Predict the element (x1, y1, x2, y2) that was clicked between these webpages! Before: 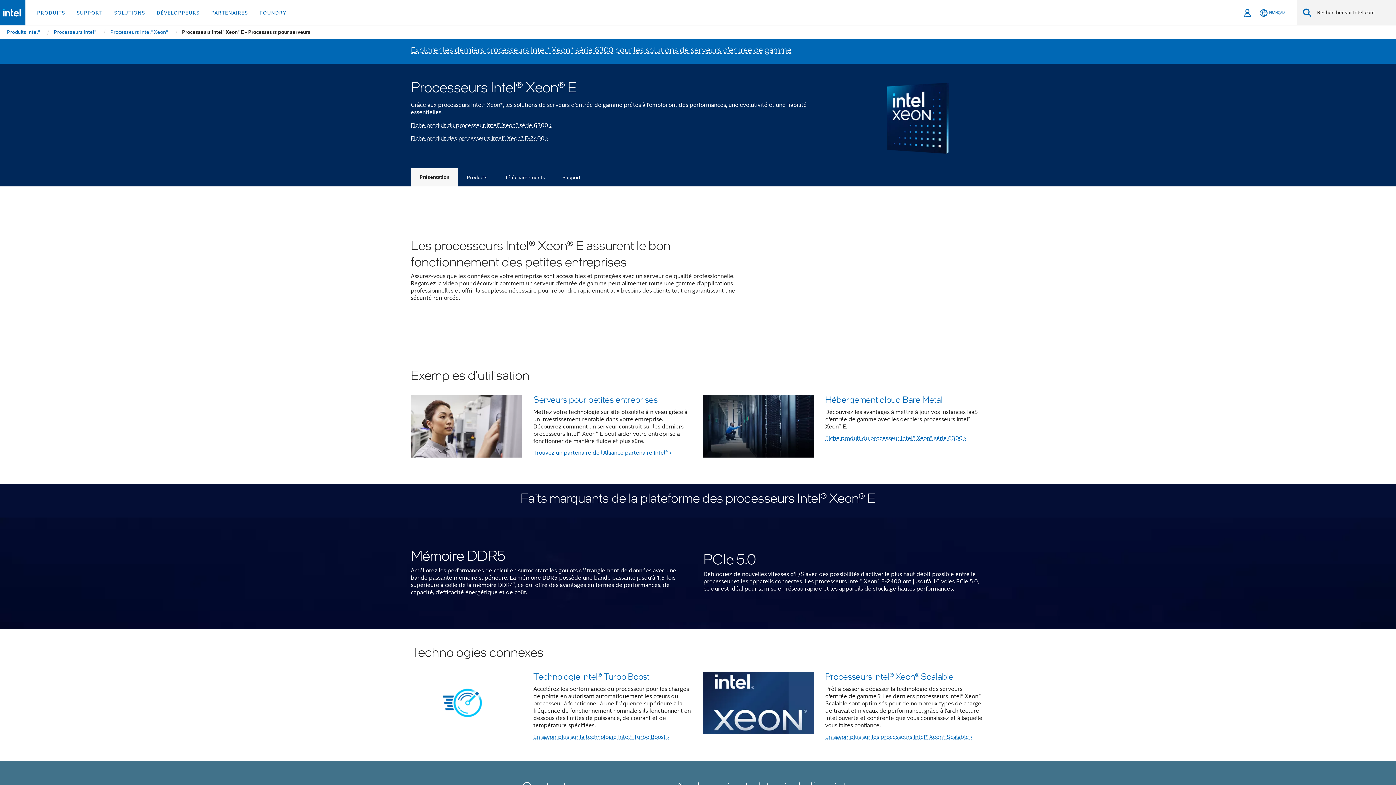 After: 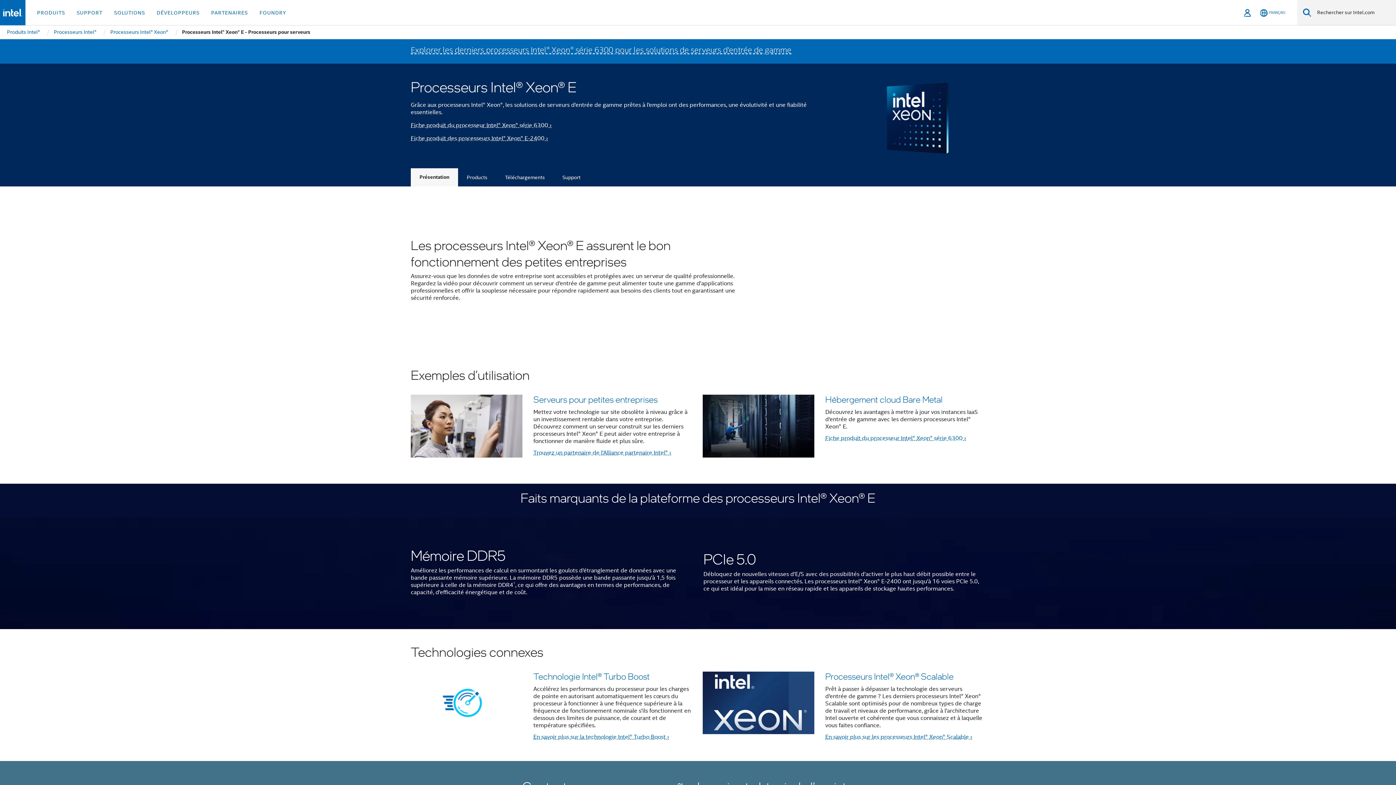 Action: bbox: (405, 643, 990, 746) label: Technologies connexes
Technologie Intel® Turbo Boost

Accélérez les performances du processeur pour les charges de pointe en autorisant automatiquement les cœurs du processeur à fonctionner à une fréquence supérieure à la fréquence de fonctionnement nominale s'ils fonctionnent en dessous des limites de puissance, de courant et de température spécifiées.

En savoir plus sur la technologie Intel® Turbo Boost ›

Processeurs Intel® Xeon® Scalable

Prêt à passer à dépasser la technologie des serveurs d'entrée de gamme ? Les derniers processeurs Intel® Xeon® Scalable sont optimisés pour de nombreux types de charge de travail et niveaux de performance, grâce à l'architecture Intel ouverte et cohérente que vous connaissez et à laquelle vous faites confiance.

En savoir plus sur les processeurs Intel® Xeon® Scalable ›